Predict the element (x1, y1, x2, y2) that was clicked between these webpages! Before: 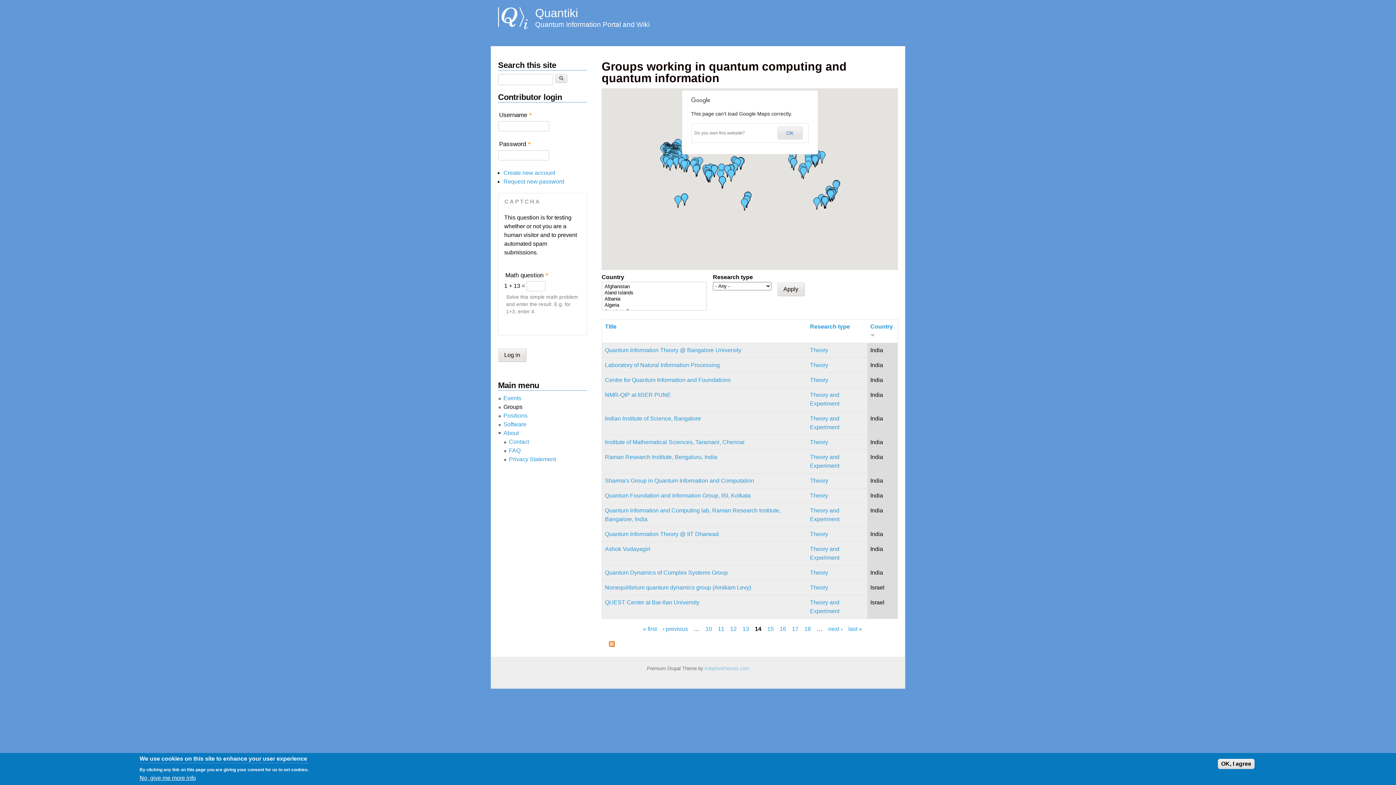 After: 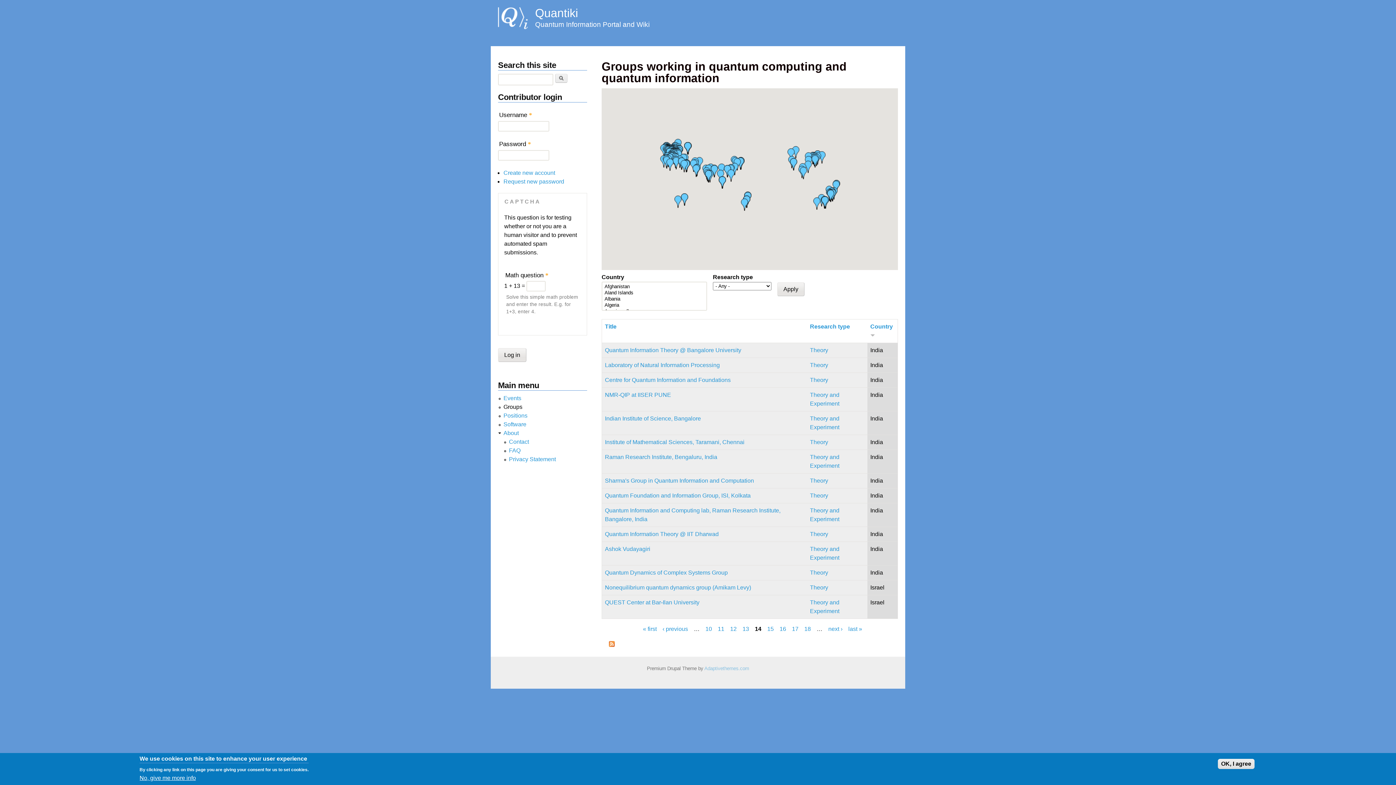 Action: bbox: (777, 126, 802, 139) label: OK